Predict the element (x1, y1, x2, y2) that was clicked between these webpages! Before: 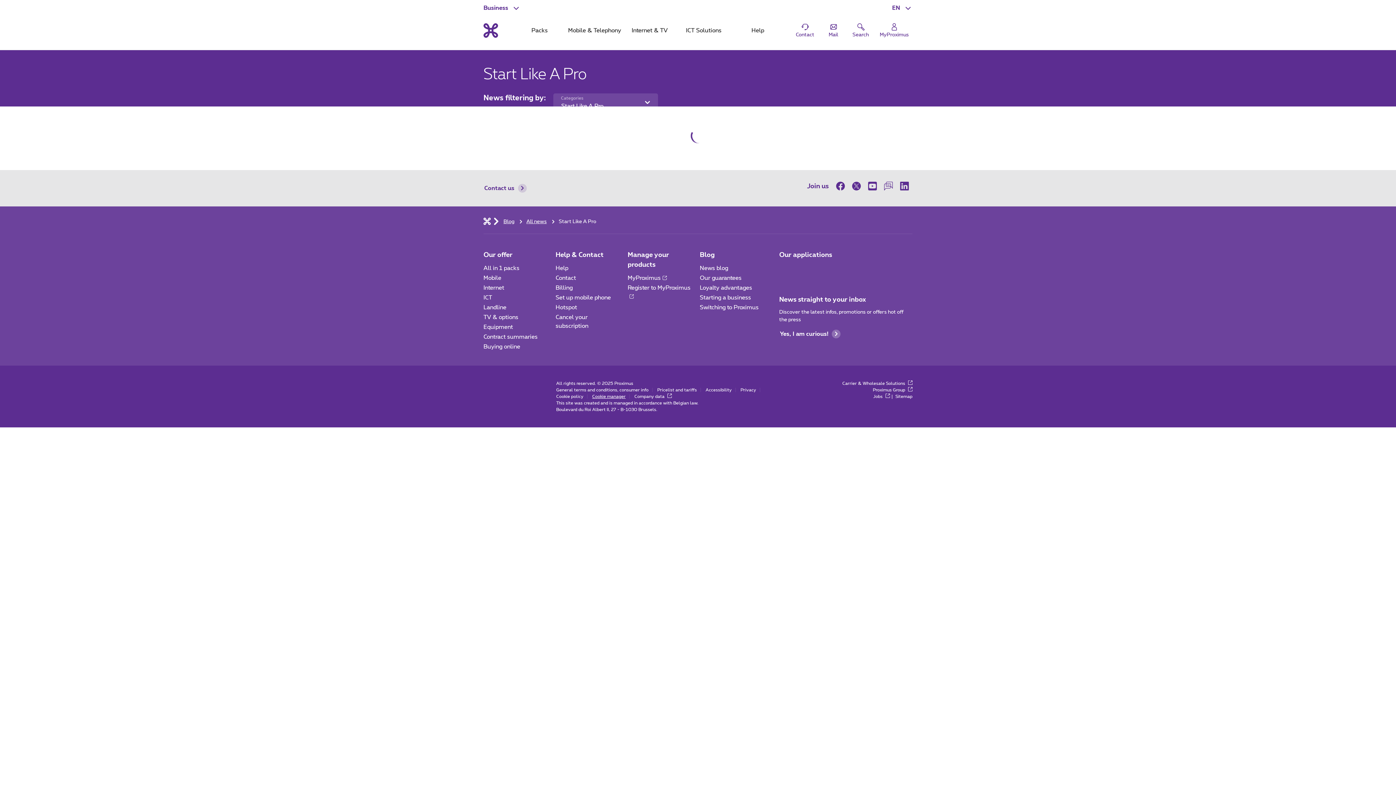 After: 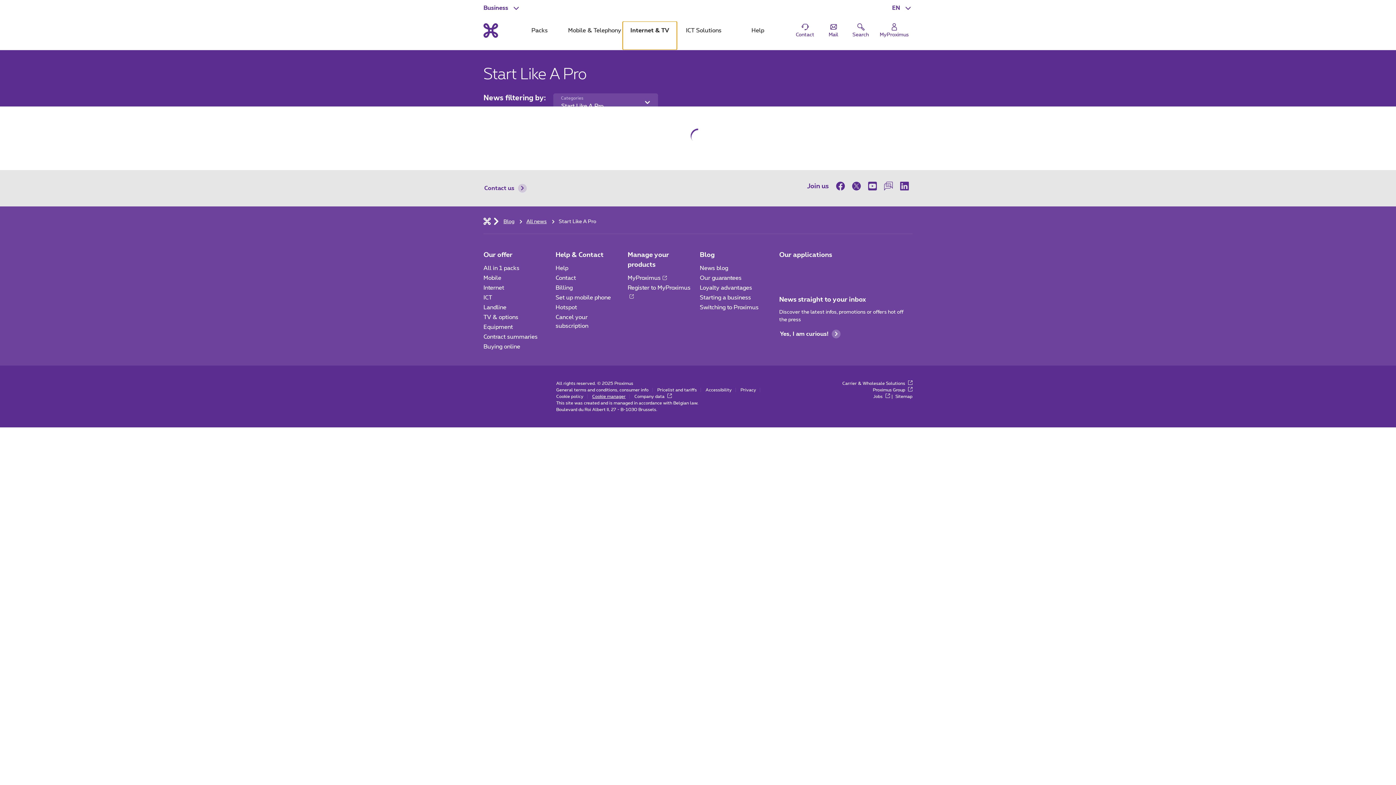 Action: bbox: (622, 21, 676, 49) label: Internet & TV